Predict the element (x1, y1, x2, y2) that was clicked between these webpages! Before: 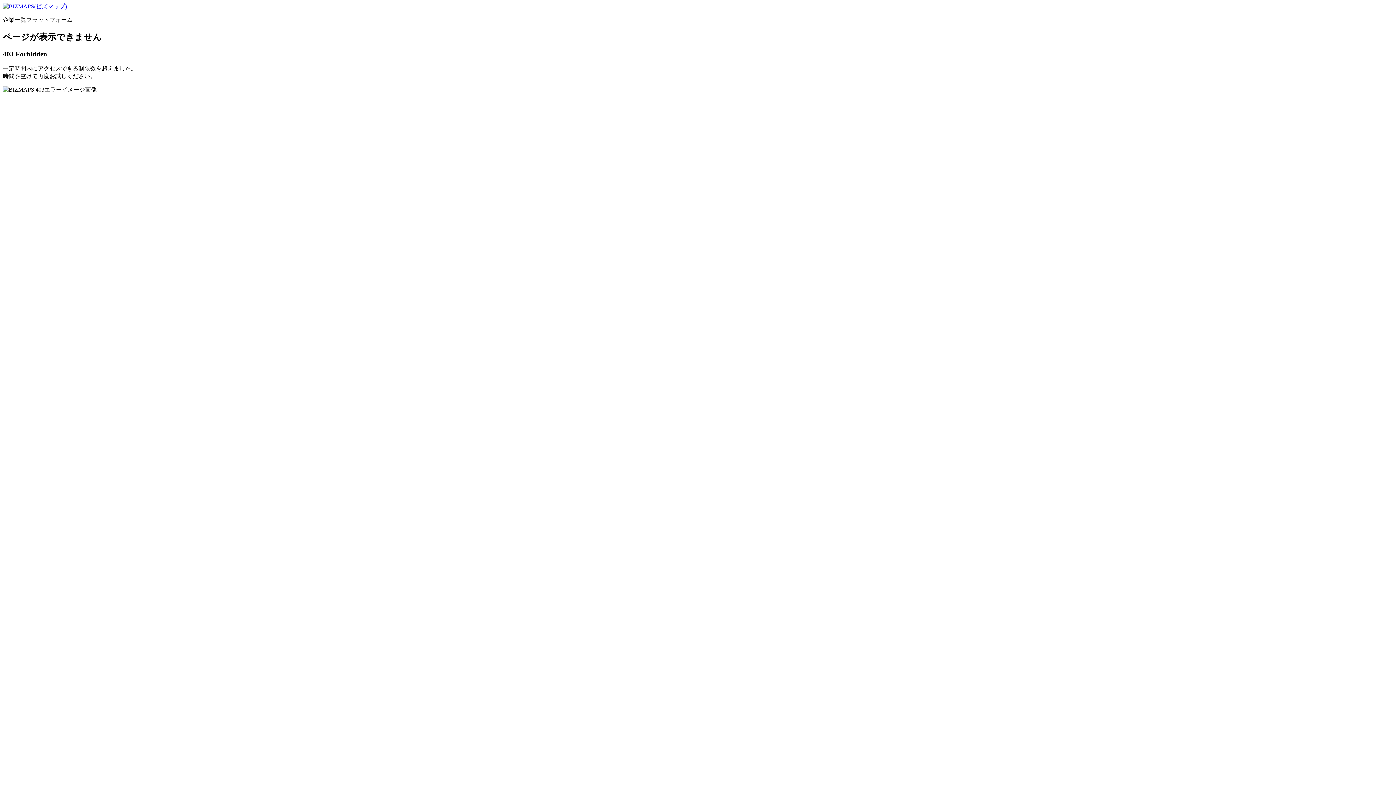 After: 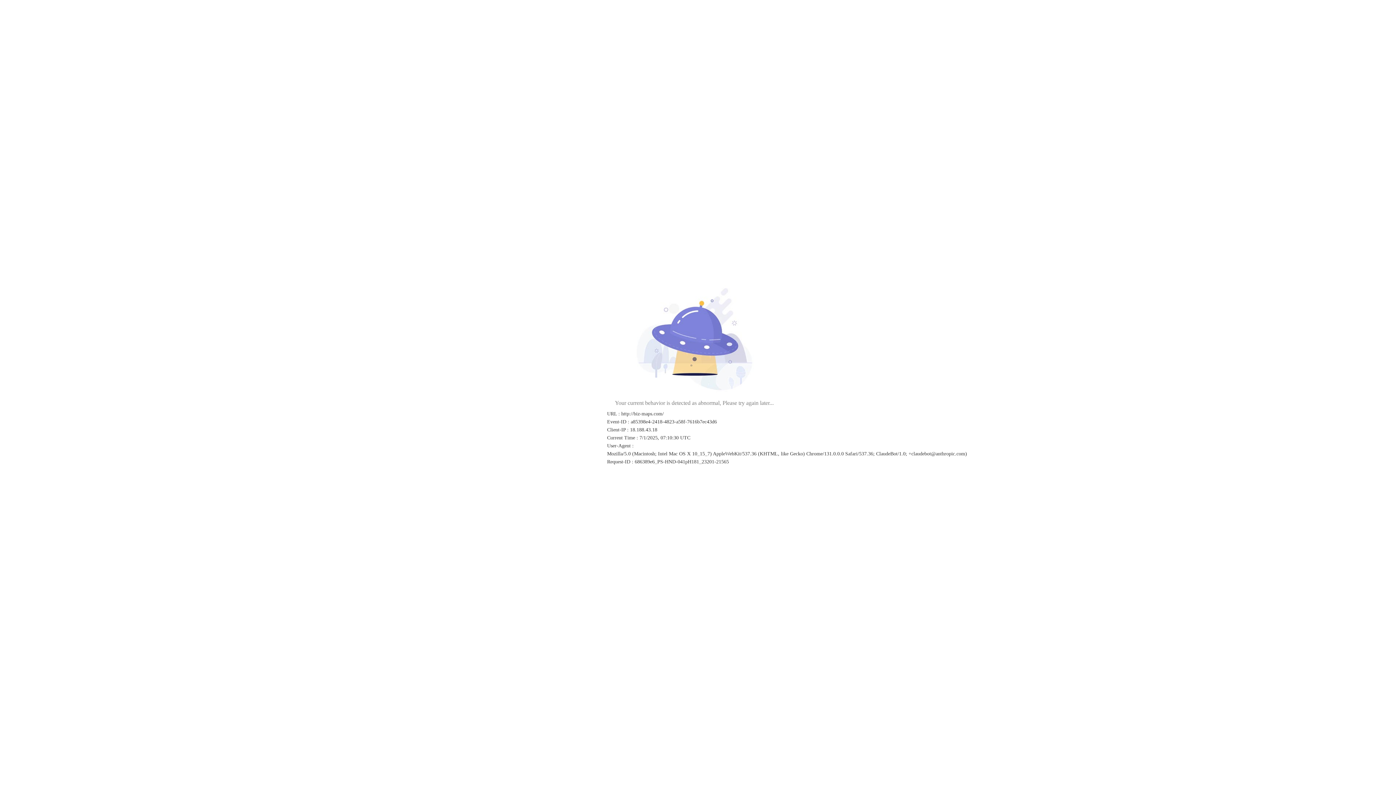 Action: bbox: (2, 3, 66, 9)